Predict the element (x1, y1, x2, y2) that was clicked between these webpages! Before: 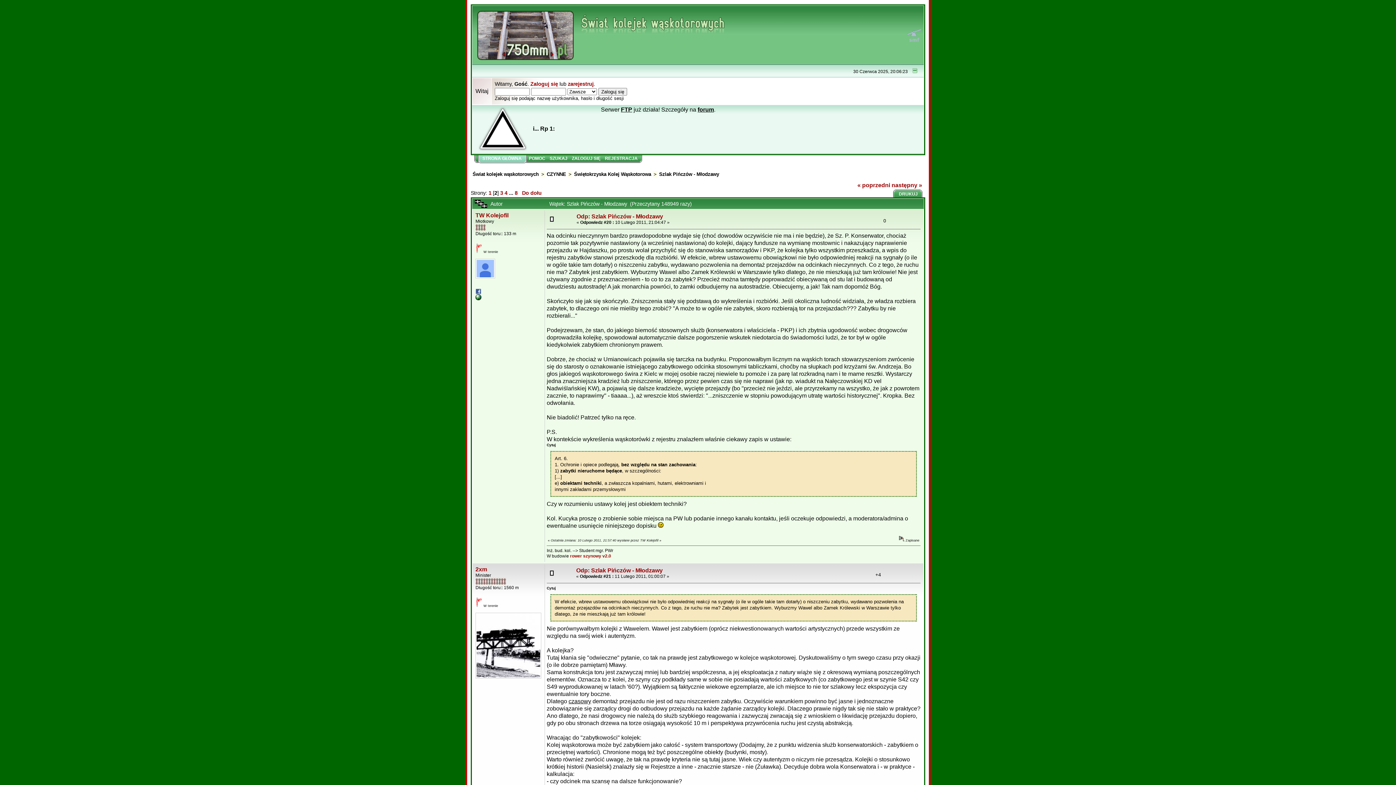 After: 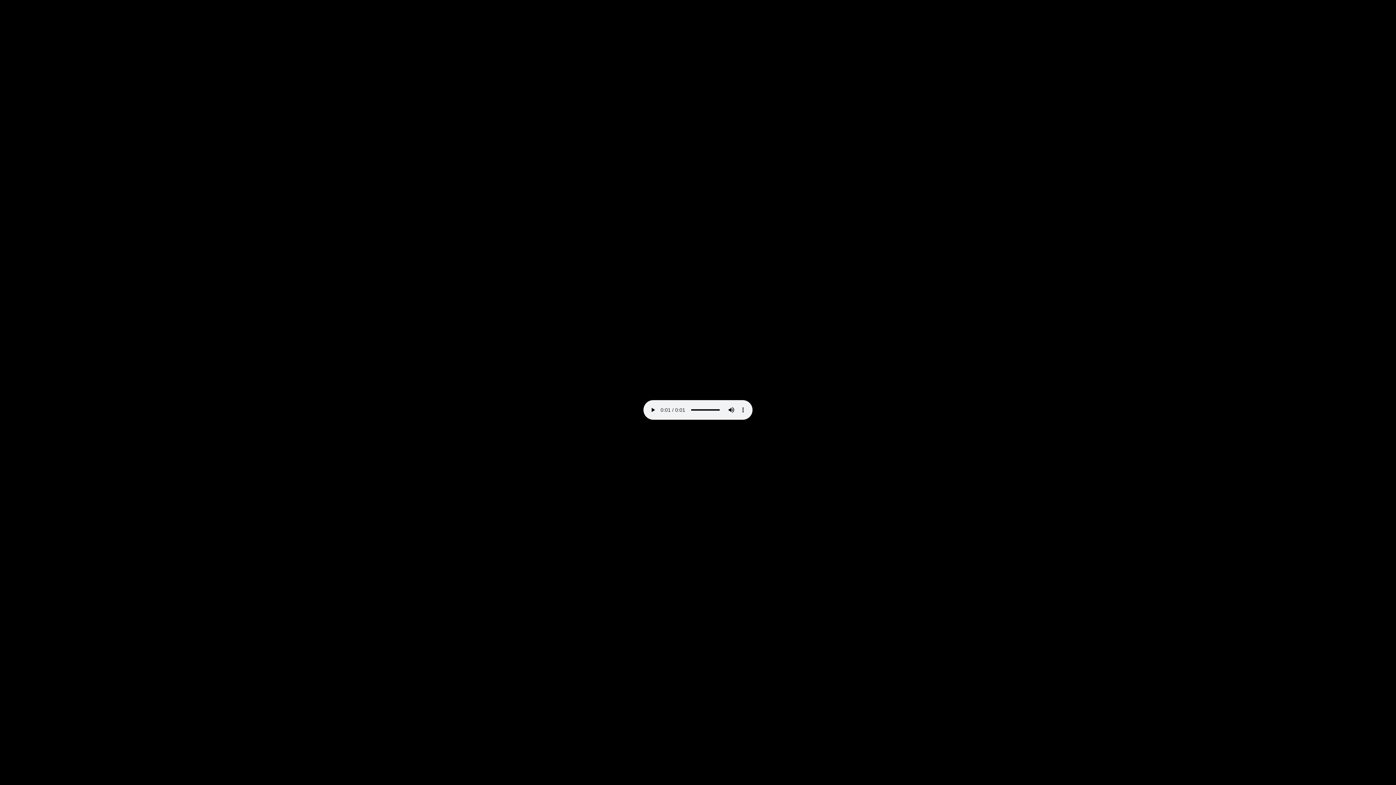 Action: bbox: (476, 125, 531, 131)